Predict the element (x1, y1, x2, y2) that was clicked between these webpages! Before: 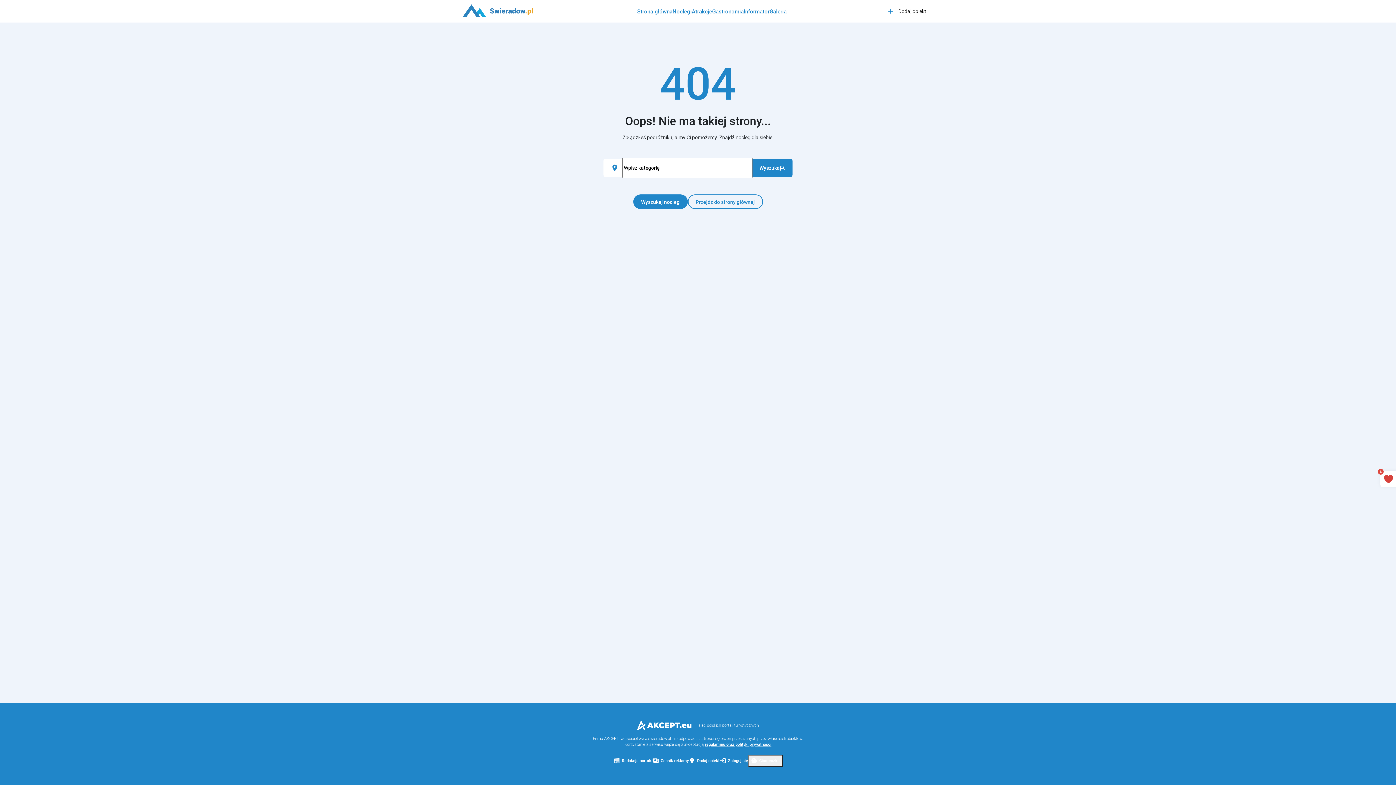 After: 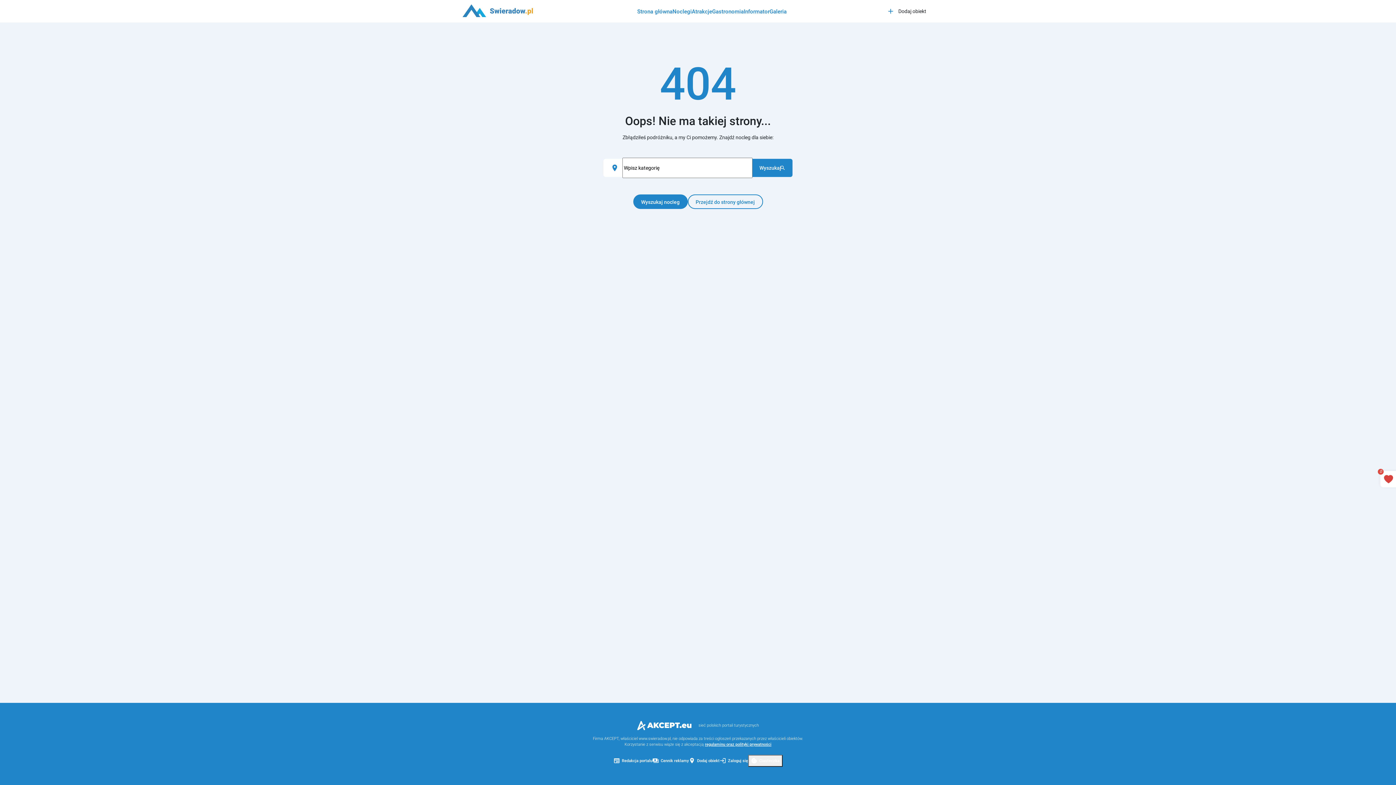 Action: label: add
Dodaj obiekt bbox: (886, 5, 926, 17)